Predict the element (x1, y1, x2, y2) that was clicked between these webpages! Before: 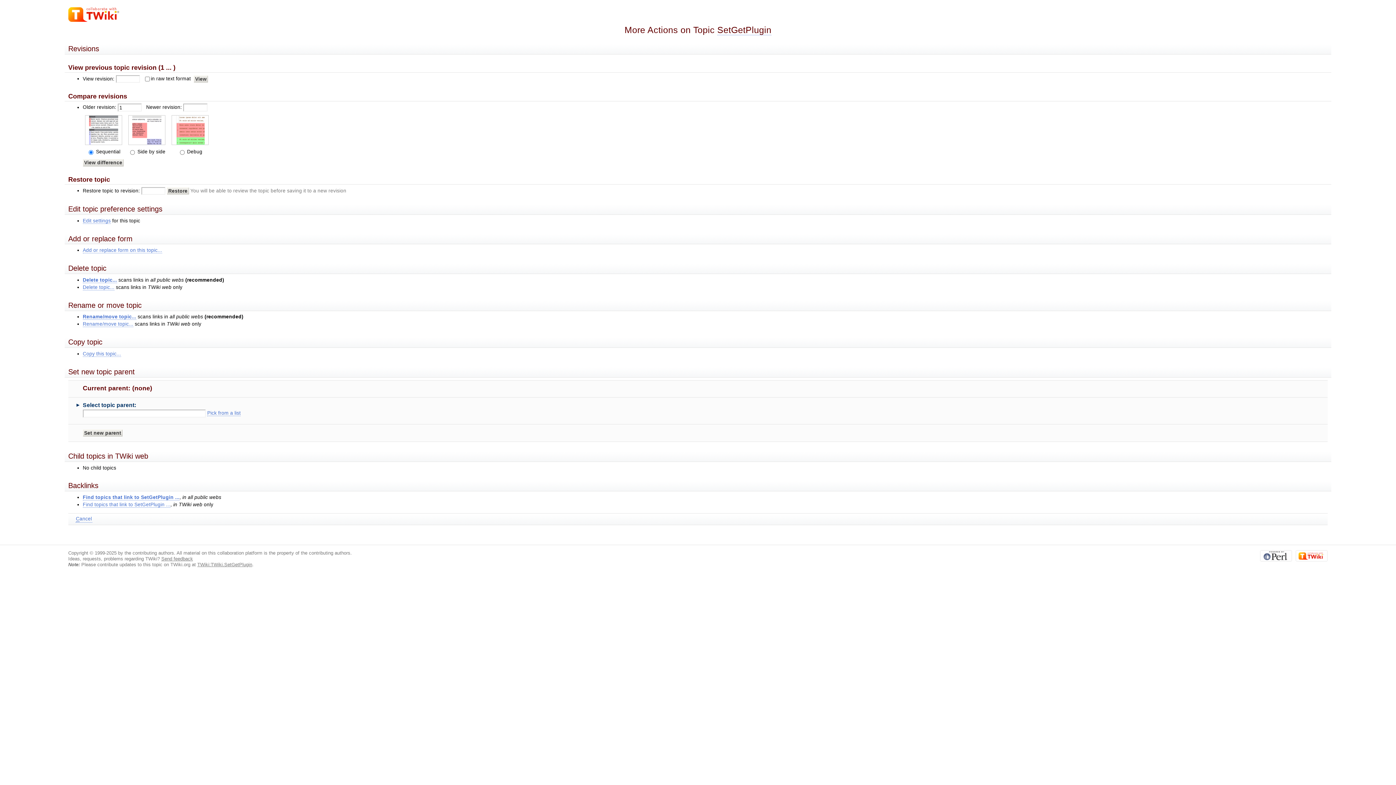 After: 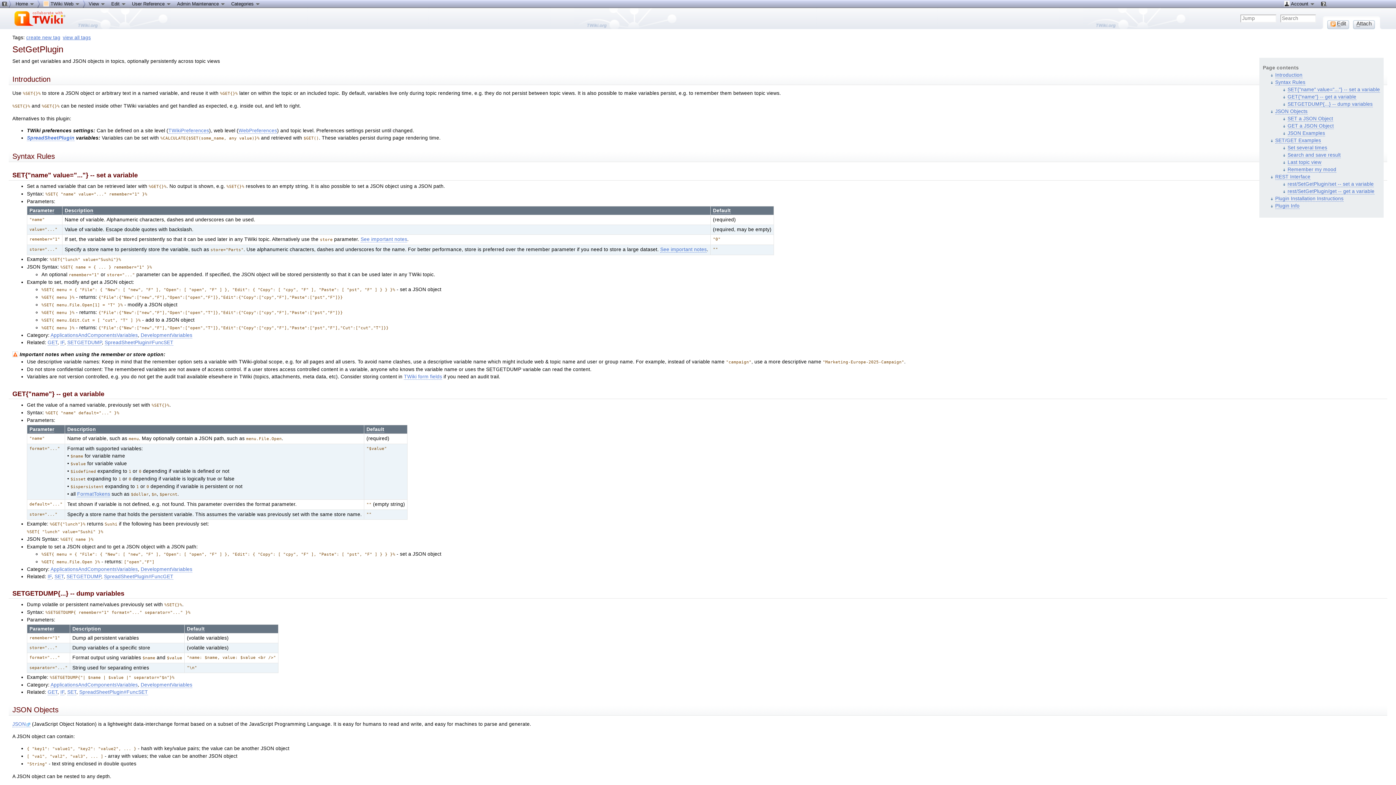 Action: bbox: (75, 516, 92, 523) label: Cancel